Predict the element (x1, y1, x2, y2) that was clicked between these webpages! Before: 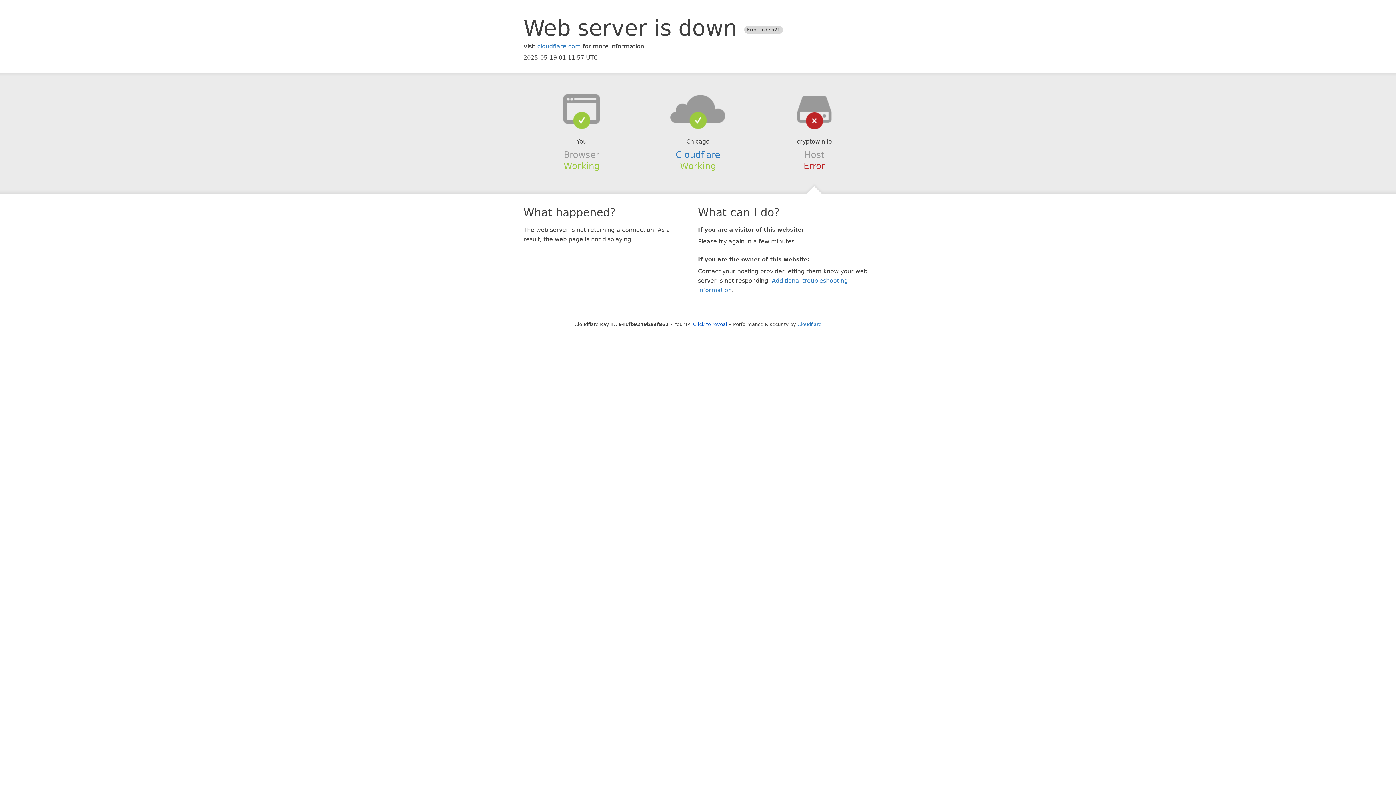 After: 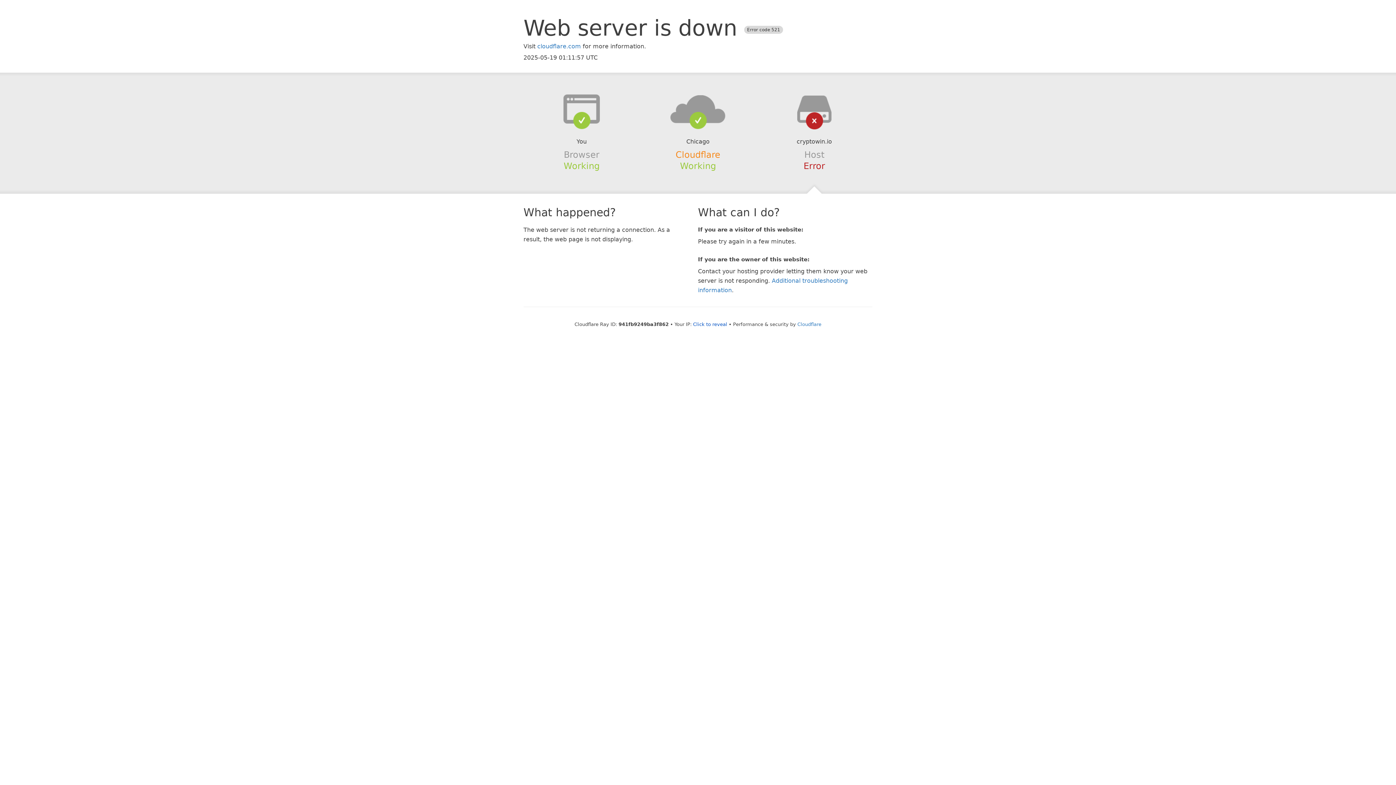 Action: bbox: (675, 149, 720, 159) label: Cloudflare